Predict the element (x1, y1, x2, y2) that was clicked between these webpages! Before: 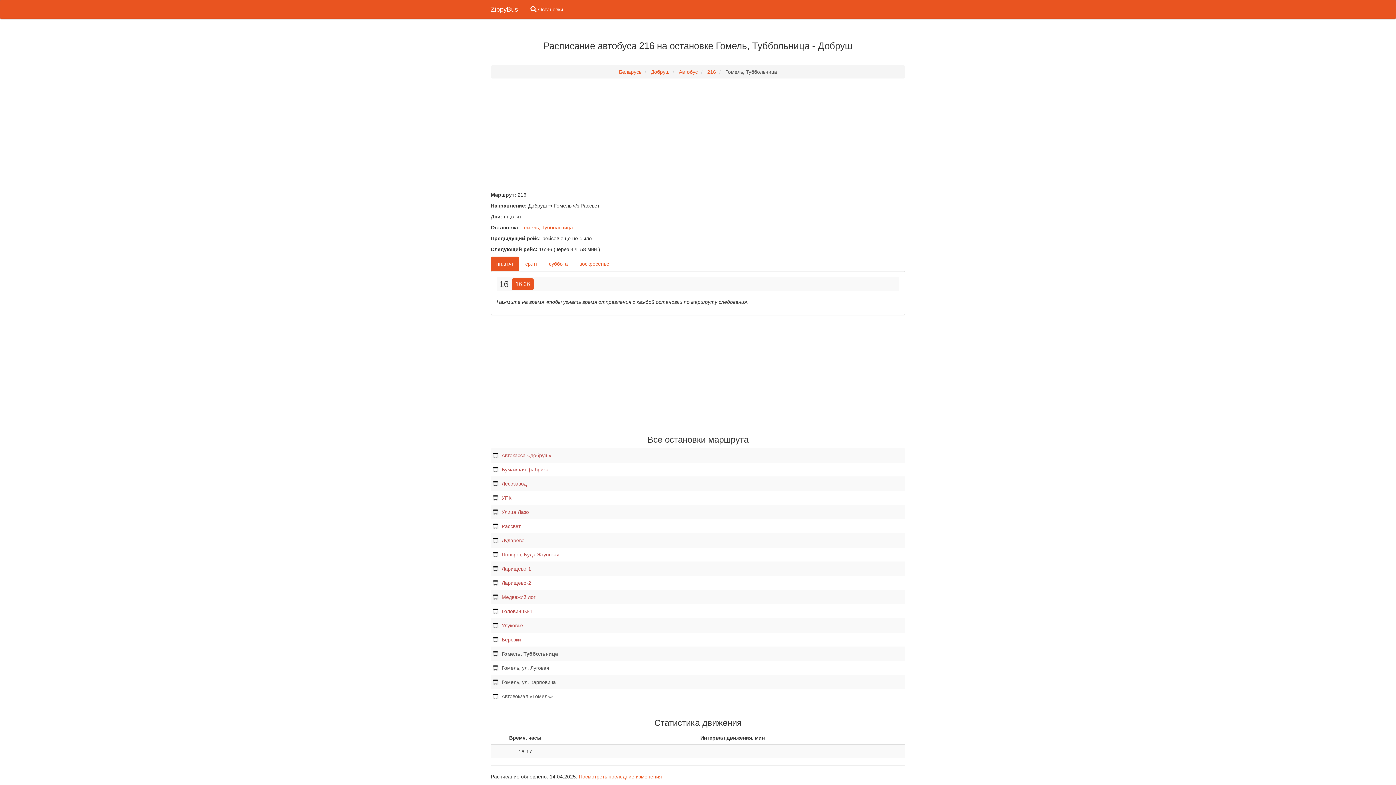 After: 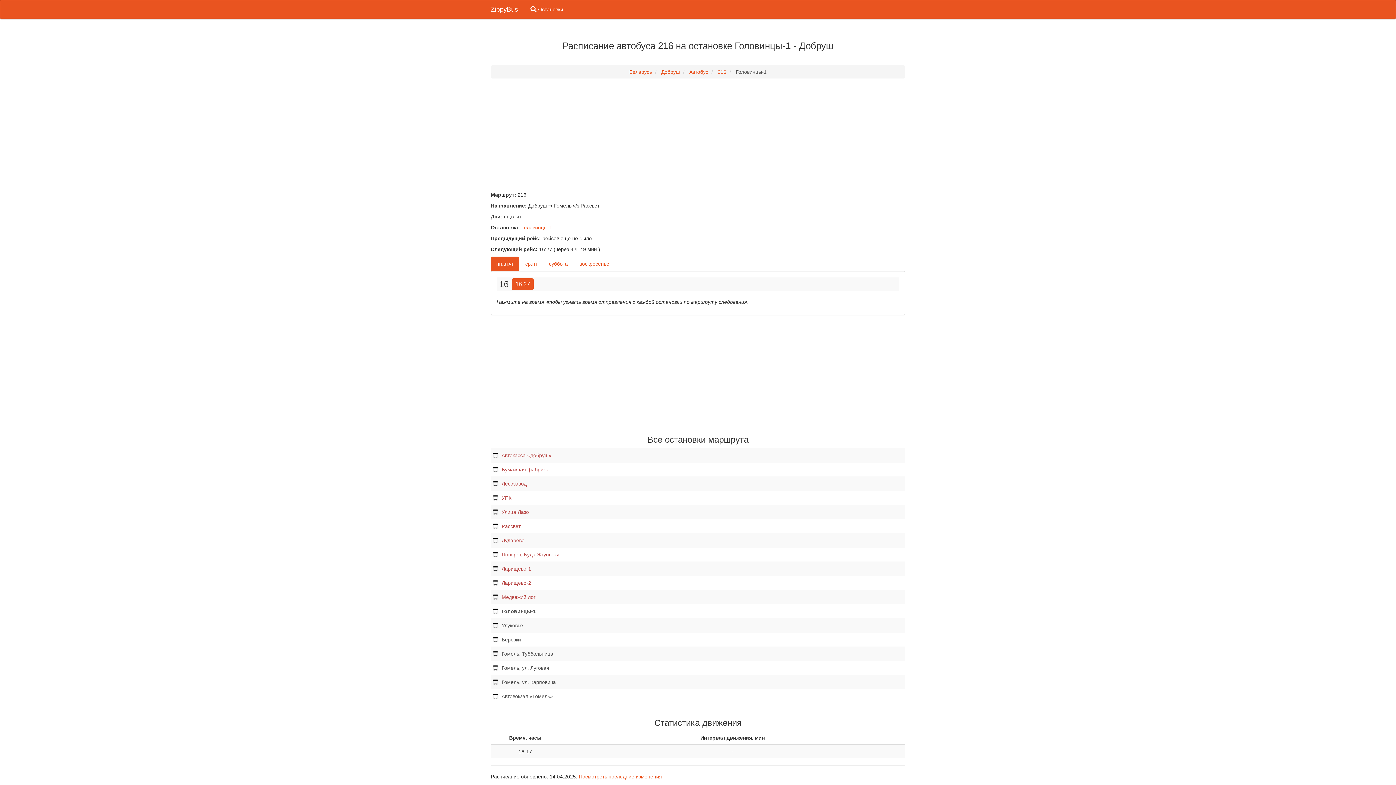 Action: bbox: (490, 604, 905, 618) label: Головинцы-1